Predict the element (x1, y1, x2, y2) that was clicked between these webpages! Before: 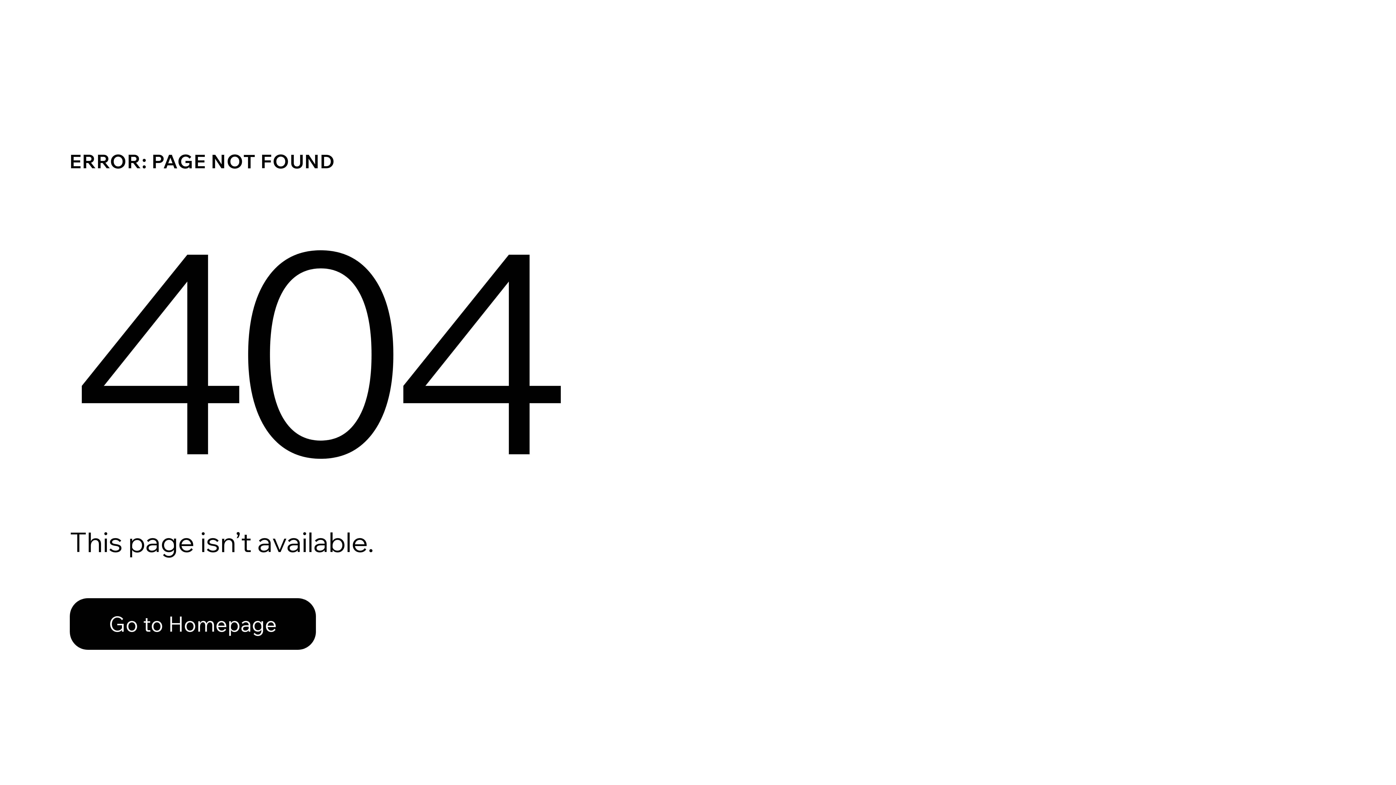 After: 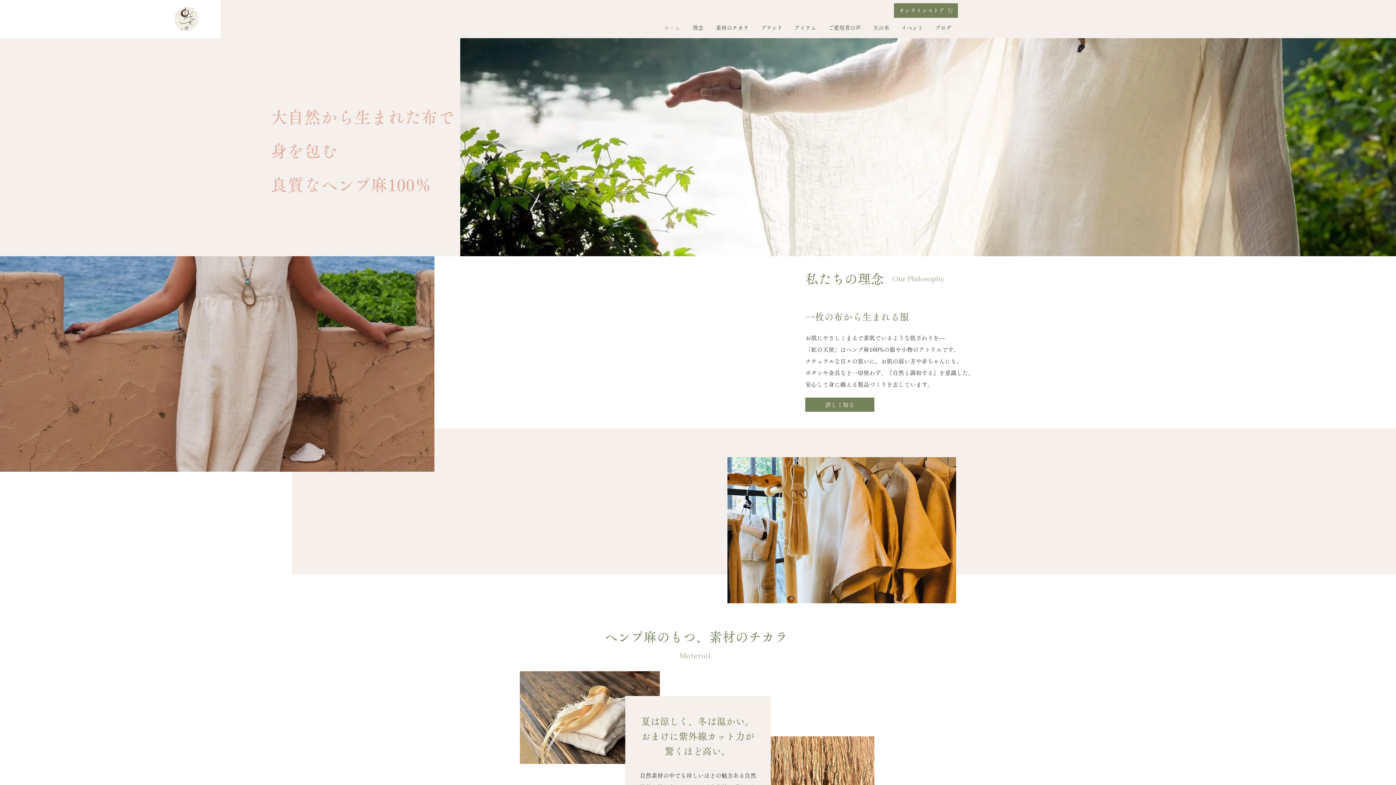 Action: bbox: (69, 598, 316, 650) label: Go to Homepage